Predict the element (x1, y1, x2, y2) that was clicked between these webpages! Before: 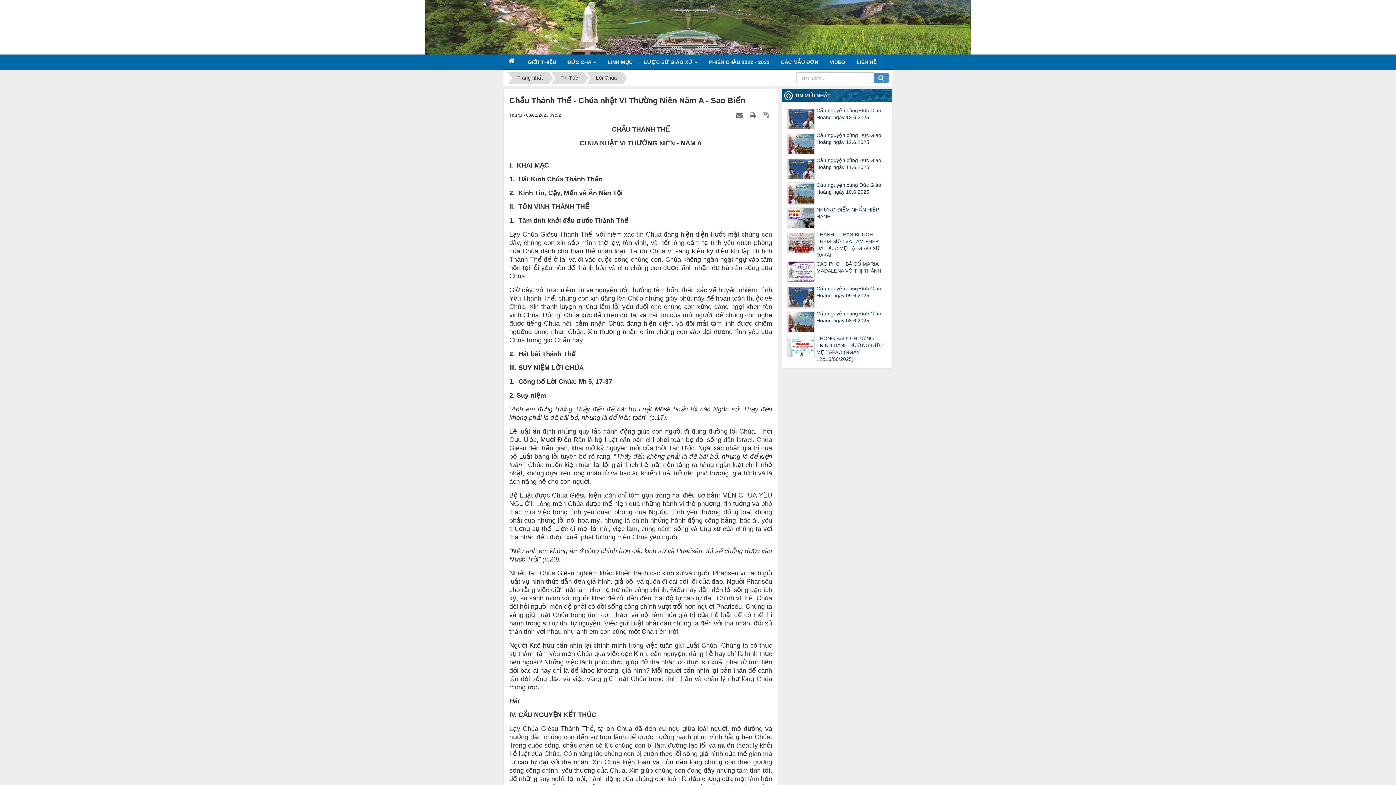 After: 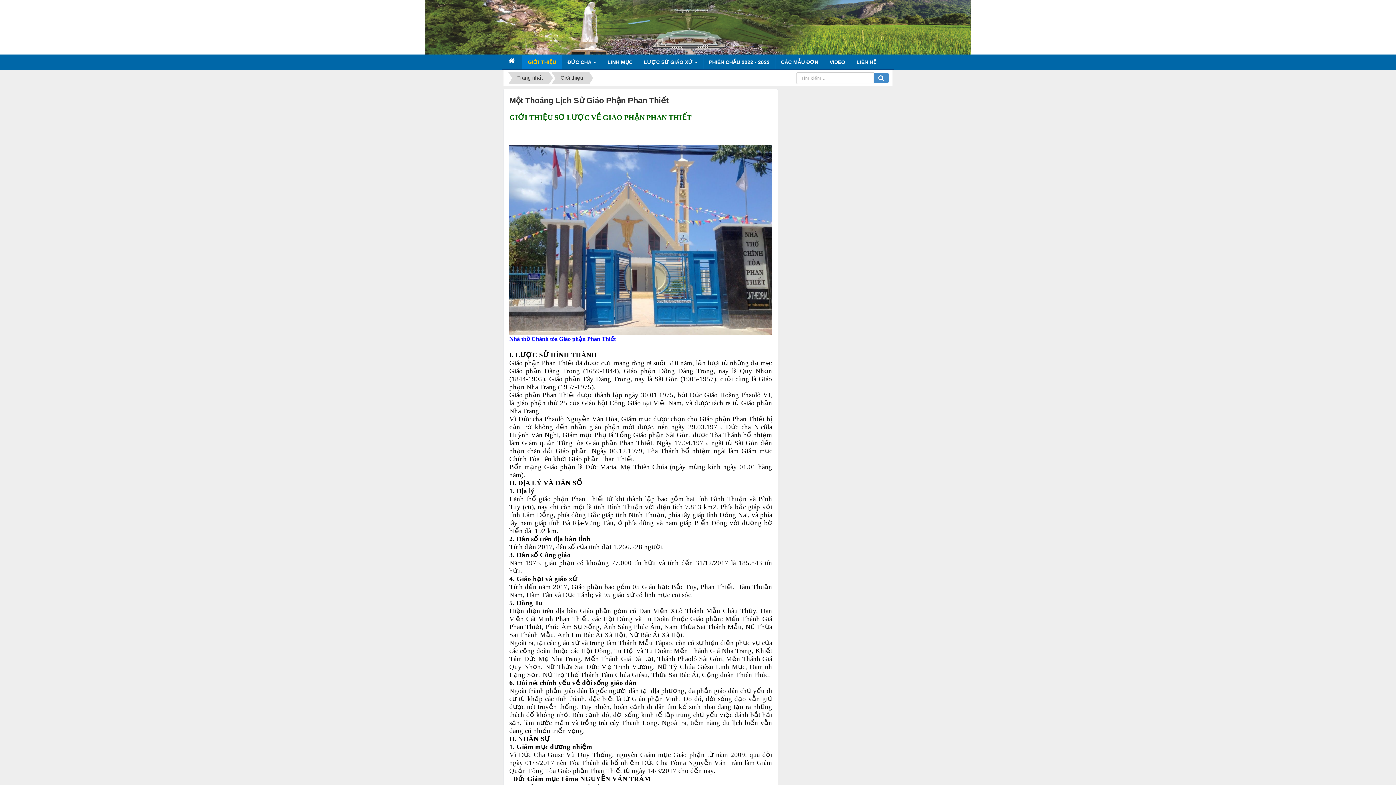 Action: label: GIỚI THIỆU bbox: (522, 54, 561, 69)